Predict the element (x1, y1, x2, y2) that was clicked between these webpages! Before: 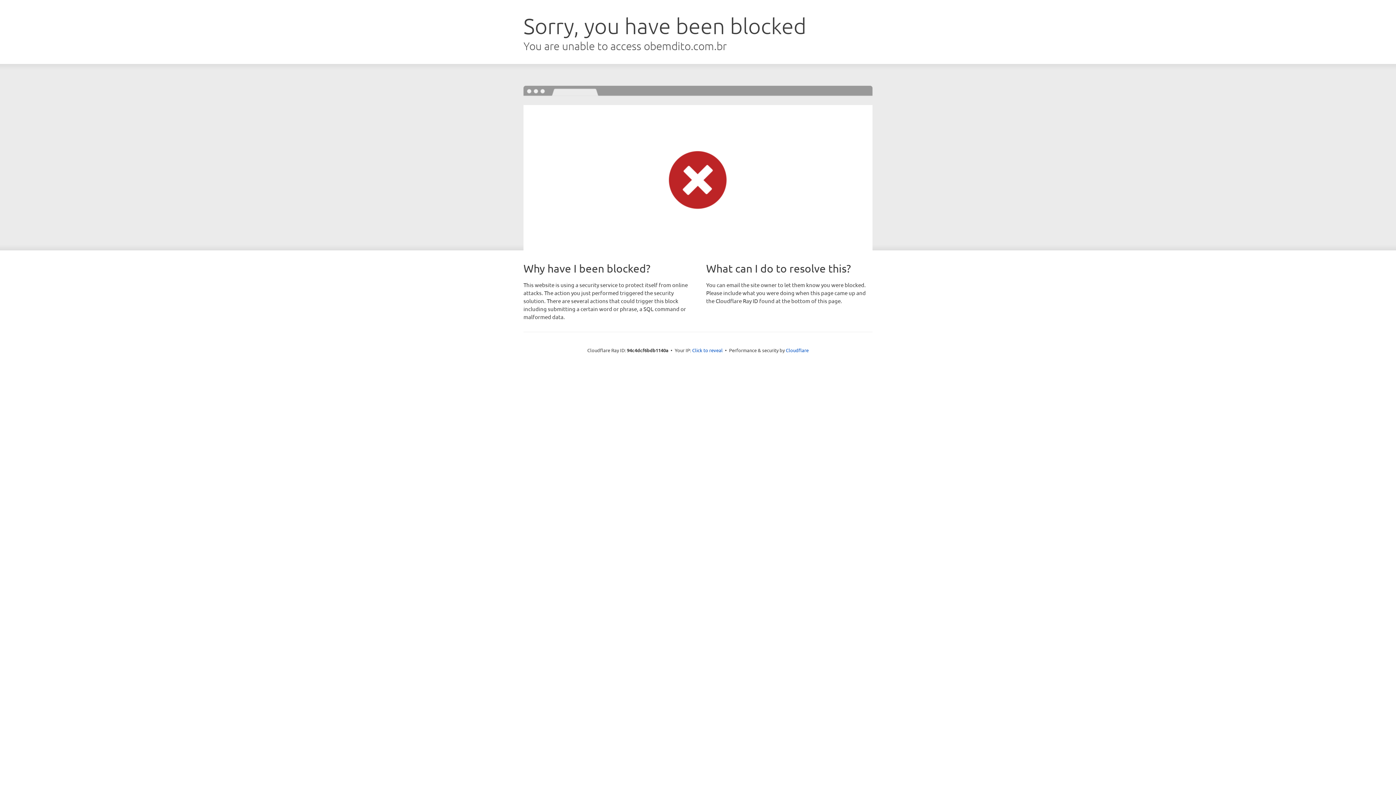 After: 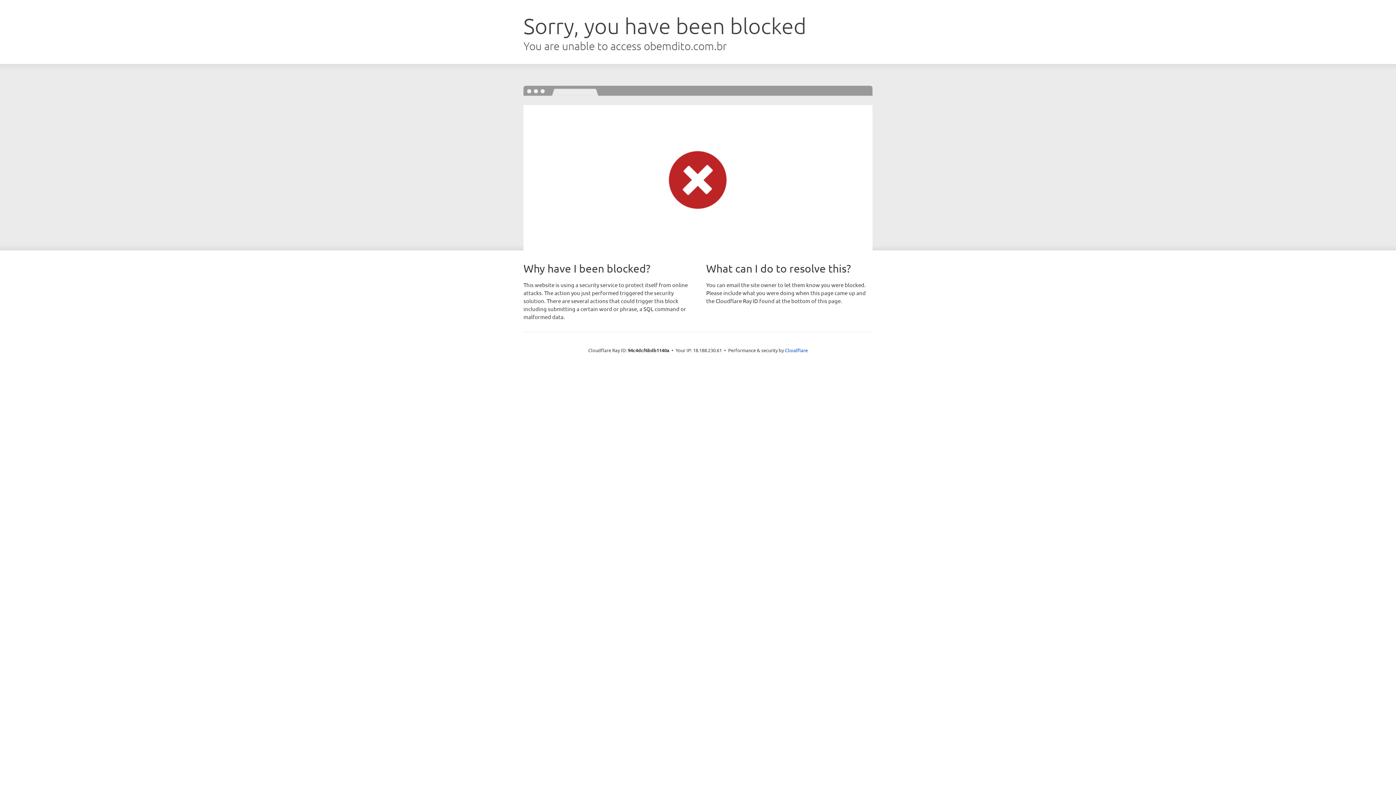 Action: bbox: (692, 346, 722, 353) label: Click to reveal